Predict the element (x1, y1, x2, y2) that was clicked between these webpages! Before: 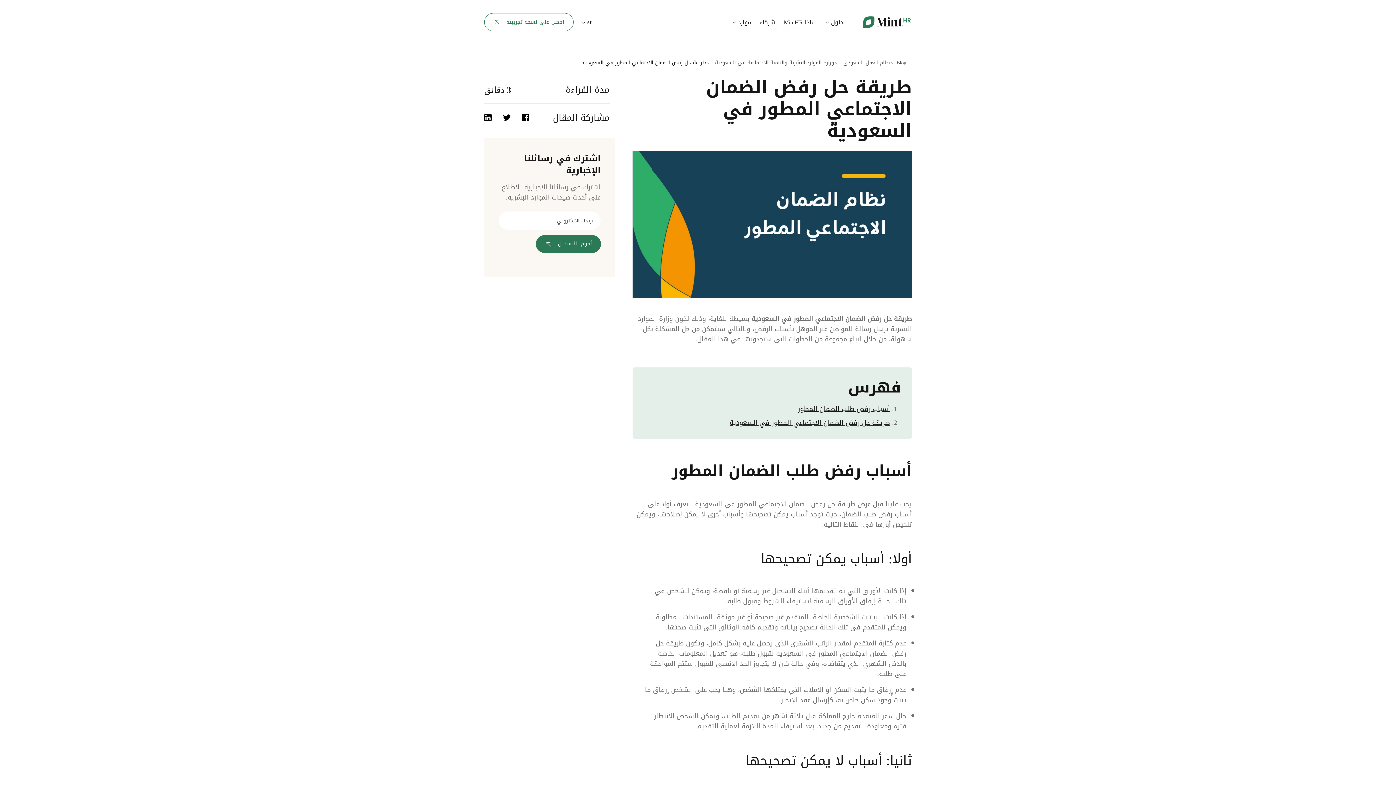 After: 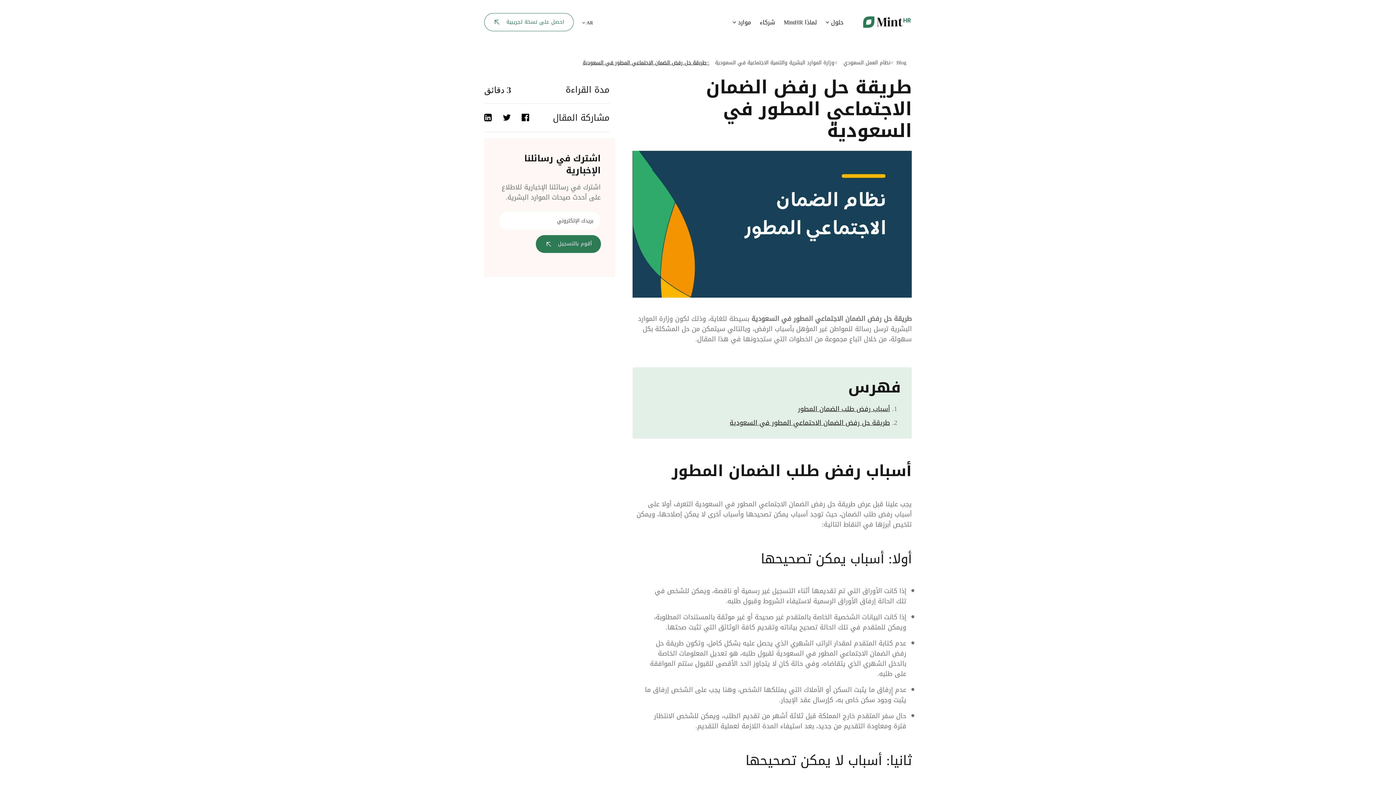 Action: bbox: (502, 109, 510, 126)